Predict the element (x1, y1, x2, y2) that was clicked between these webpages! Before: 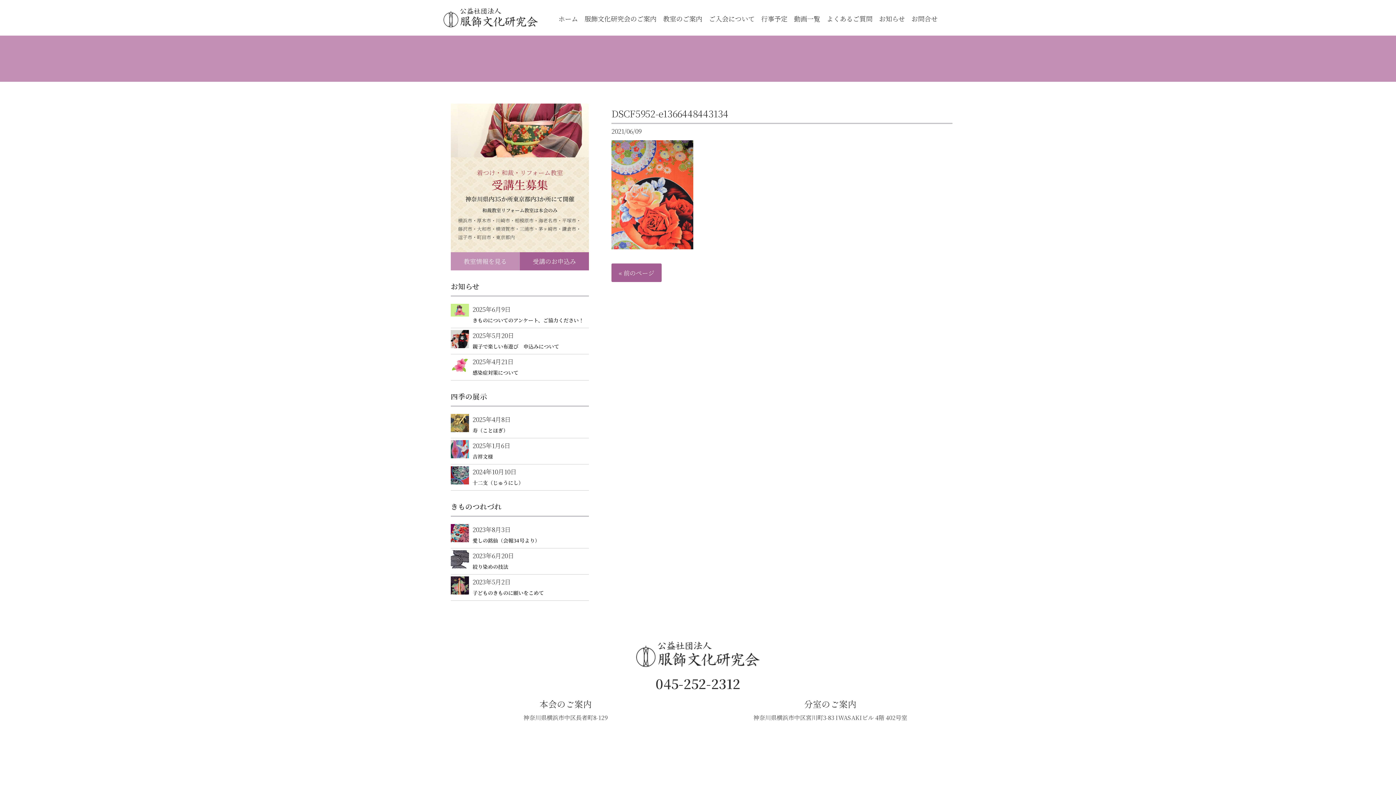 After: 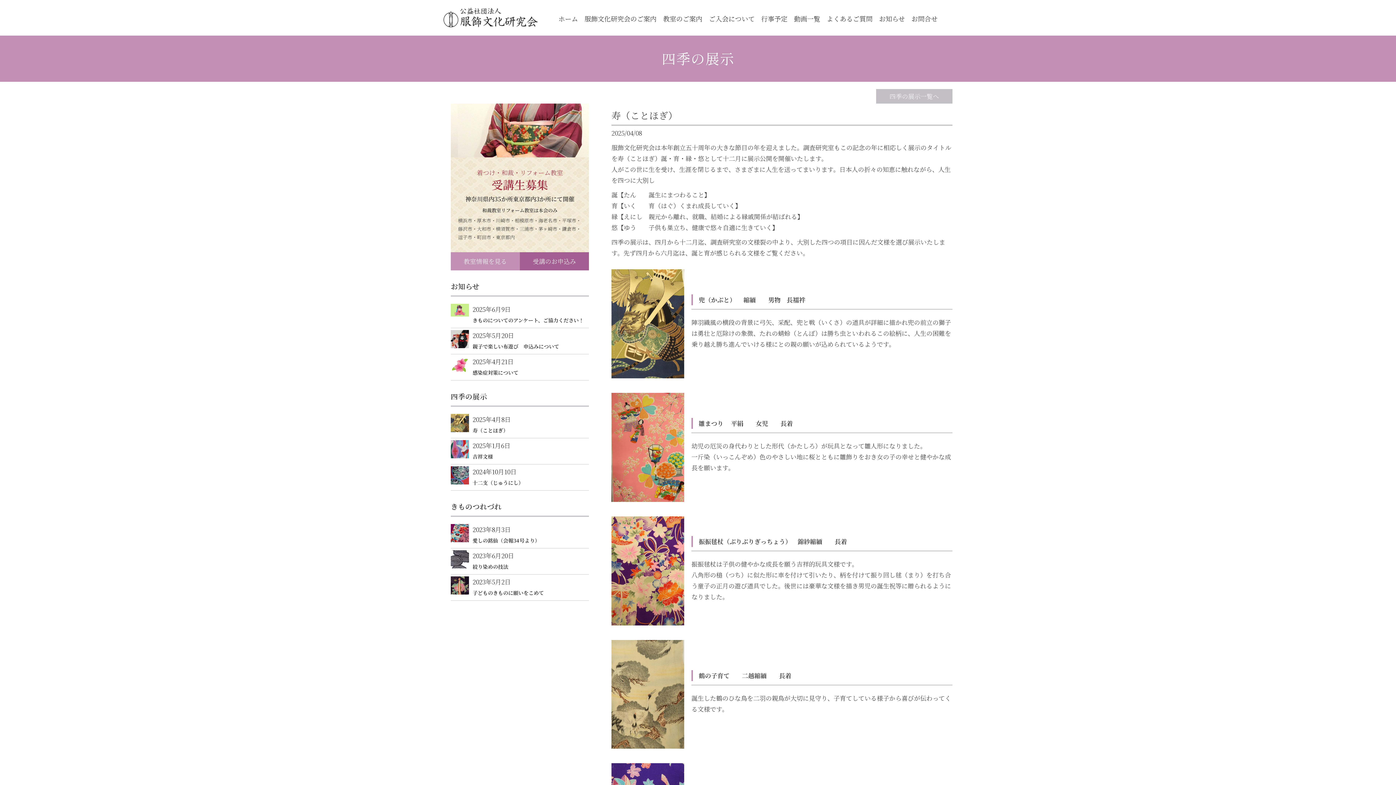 Action: bbox: (450, 414, 589, 436) label: 2025年4月8日

寿（ことほぎ）